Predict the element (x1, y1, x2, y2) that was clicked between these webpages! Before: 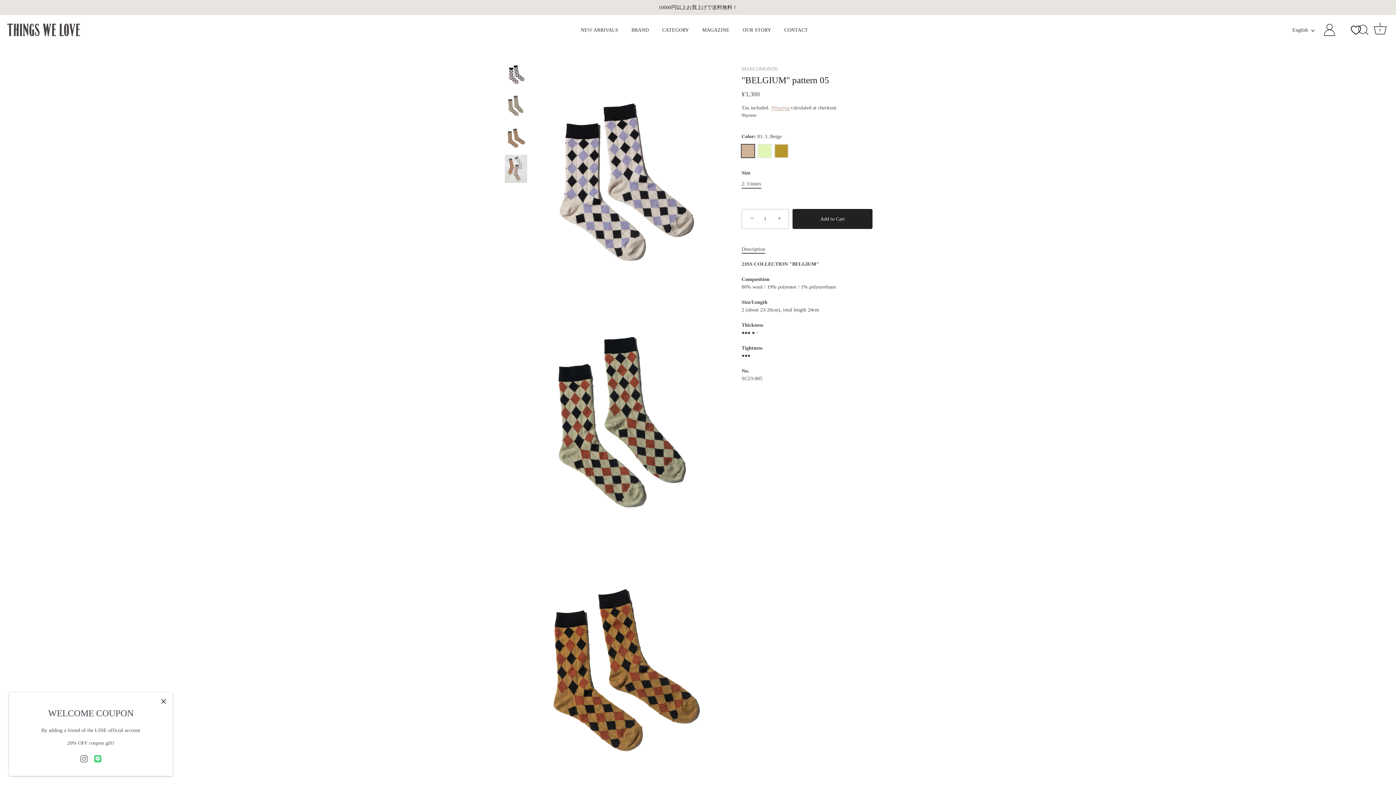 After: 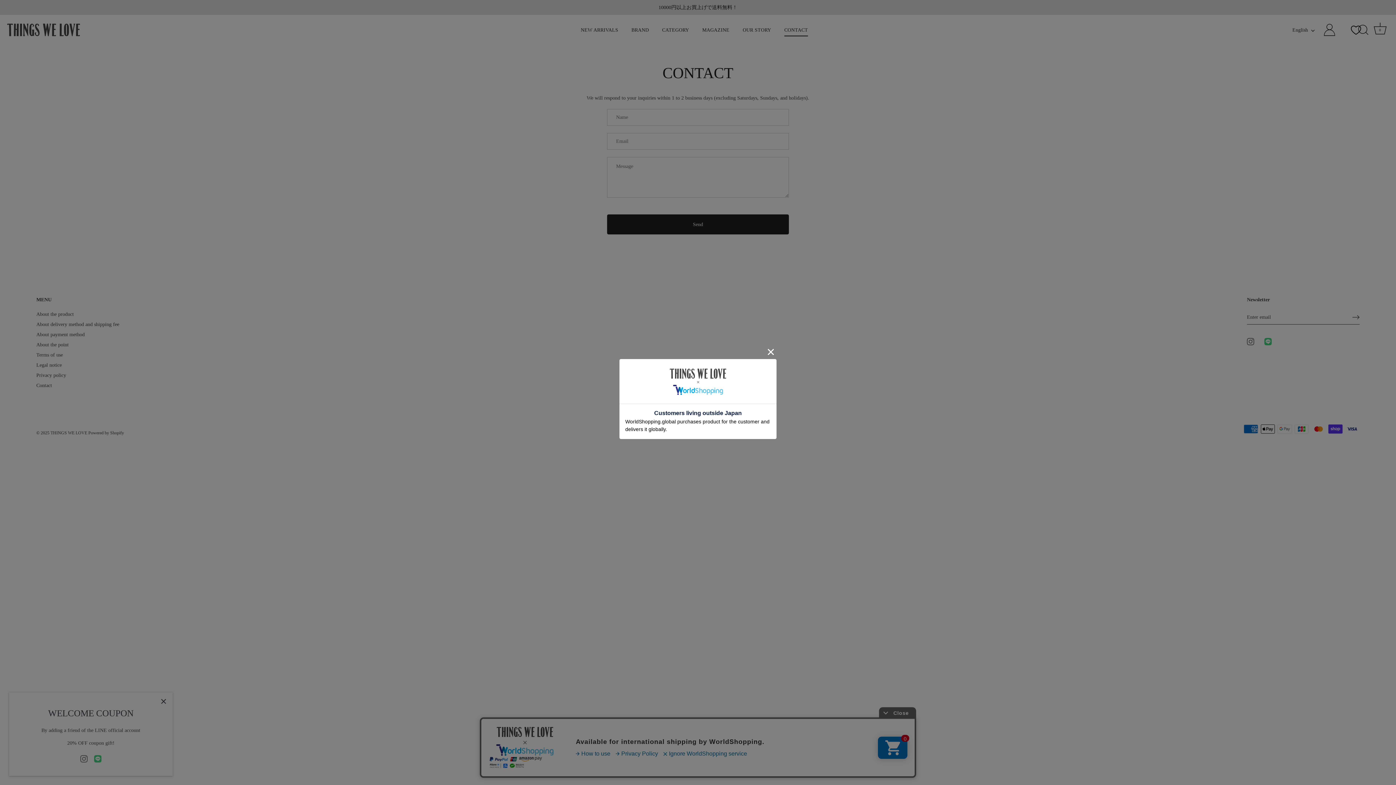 Action: bbox: (778, 23, 814, 36) label: CONTACT